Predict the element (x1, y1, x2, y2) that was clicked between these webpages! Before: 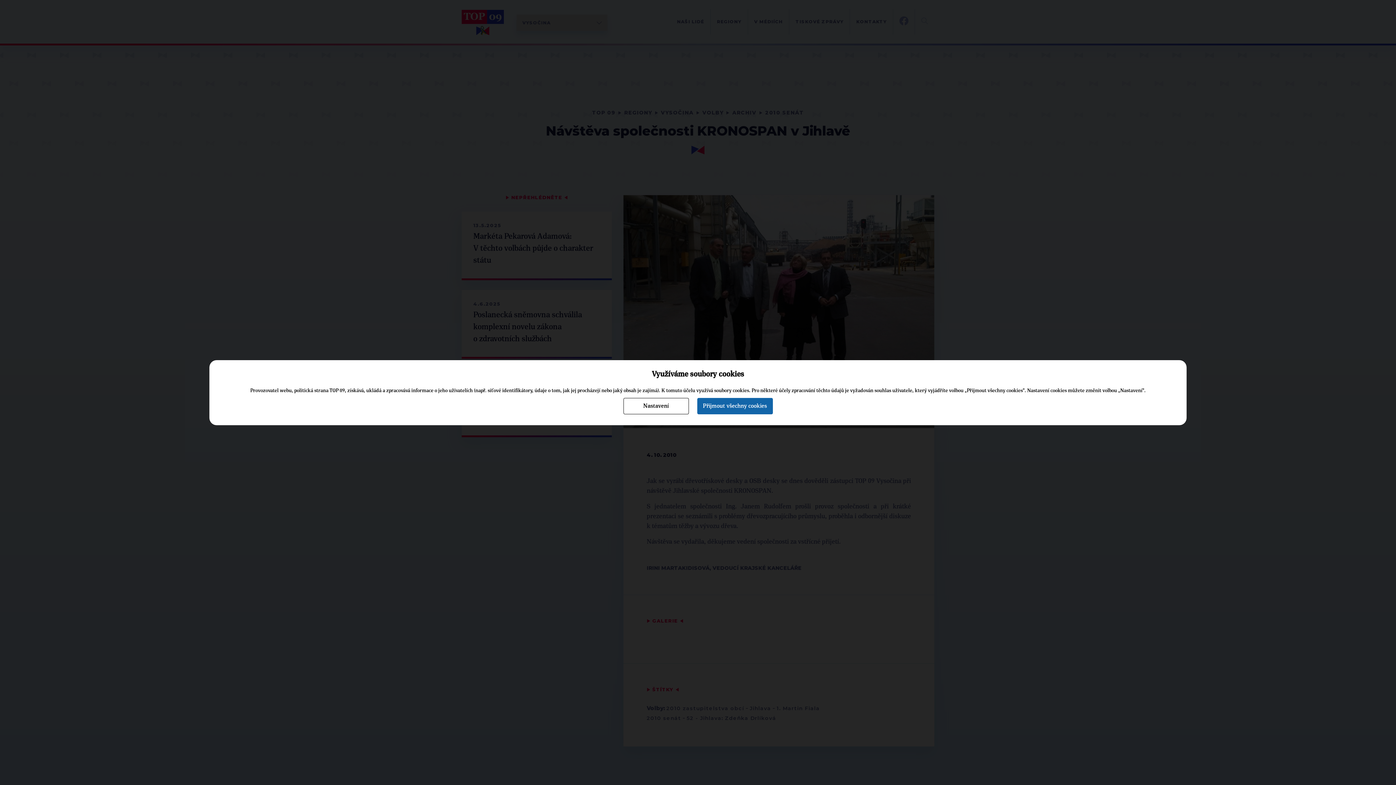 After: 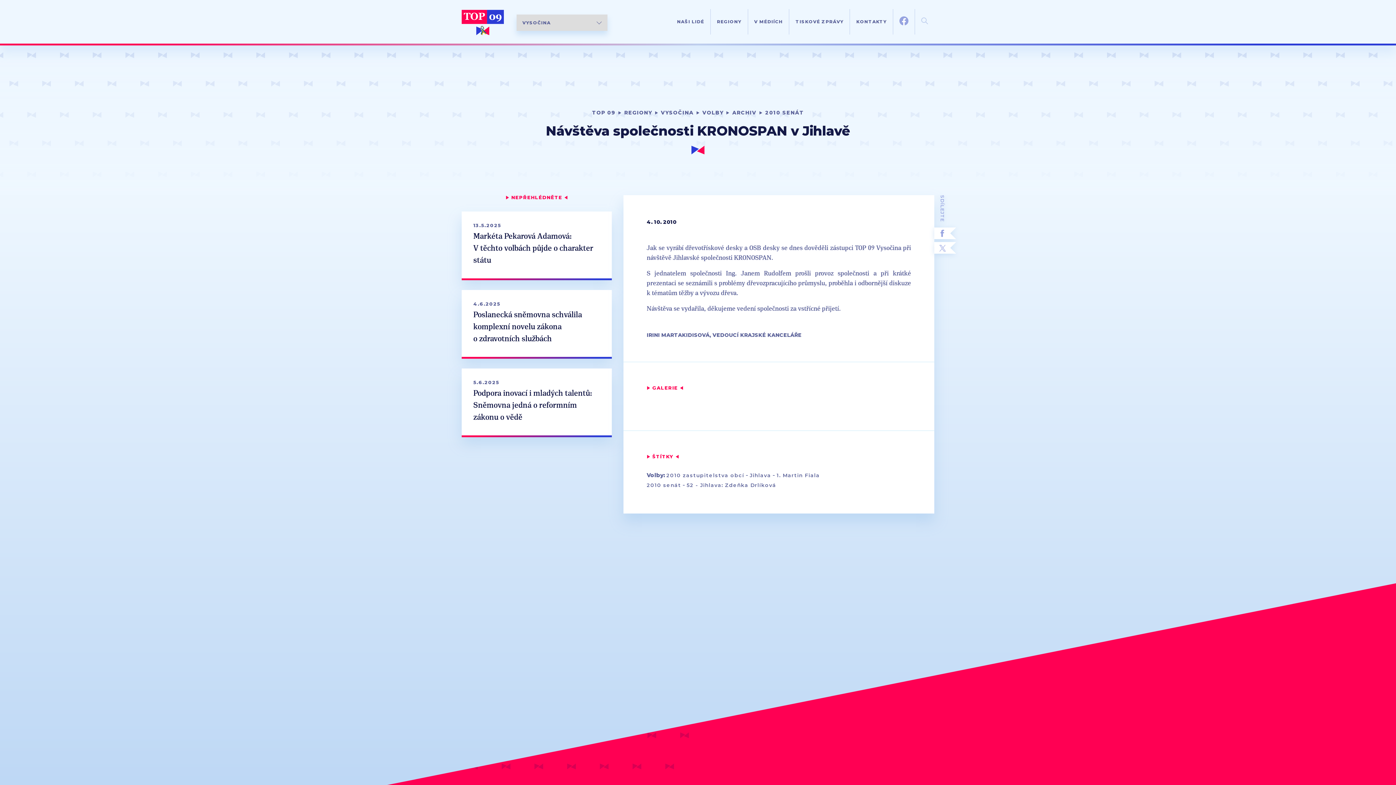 Action: label: Přijmout všechny cookies bbox: (697, 398, 772, 414)